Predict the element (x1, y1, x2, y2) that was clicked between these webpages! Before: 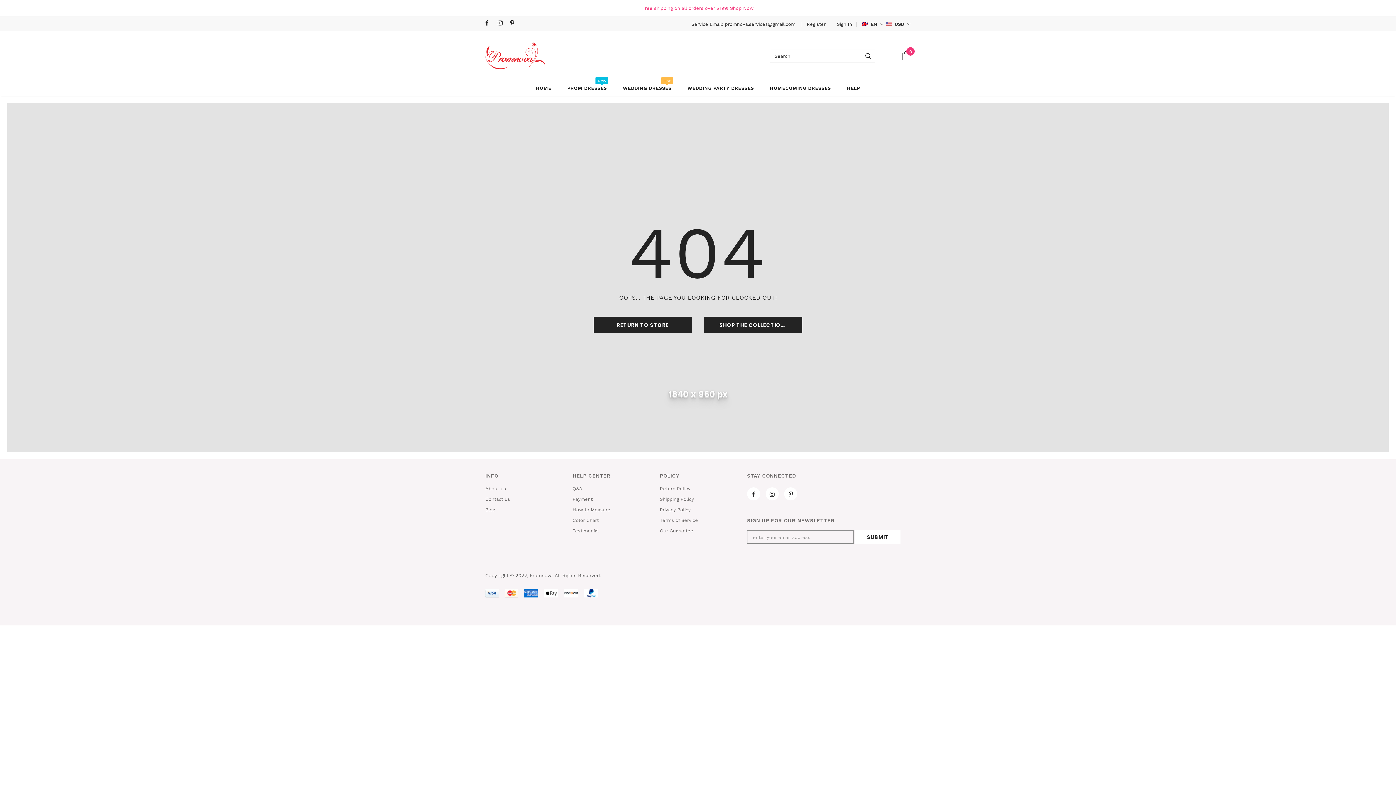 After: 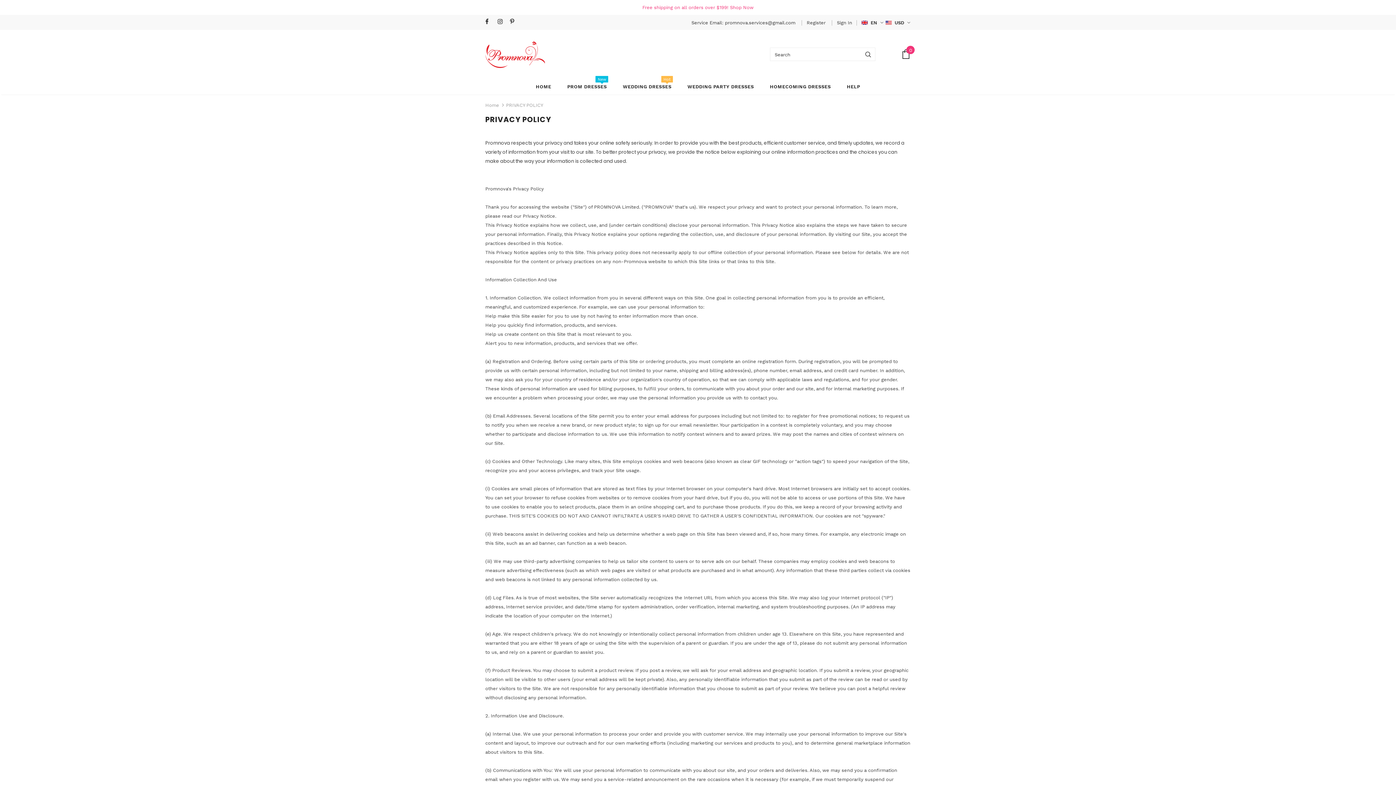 Action: bbox: (660, 504, 690, 515) label: Privacy Policy